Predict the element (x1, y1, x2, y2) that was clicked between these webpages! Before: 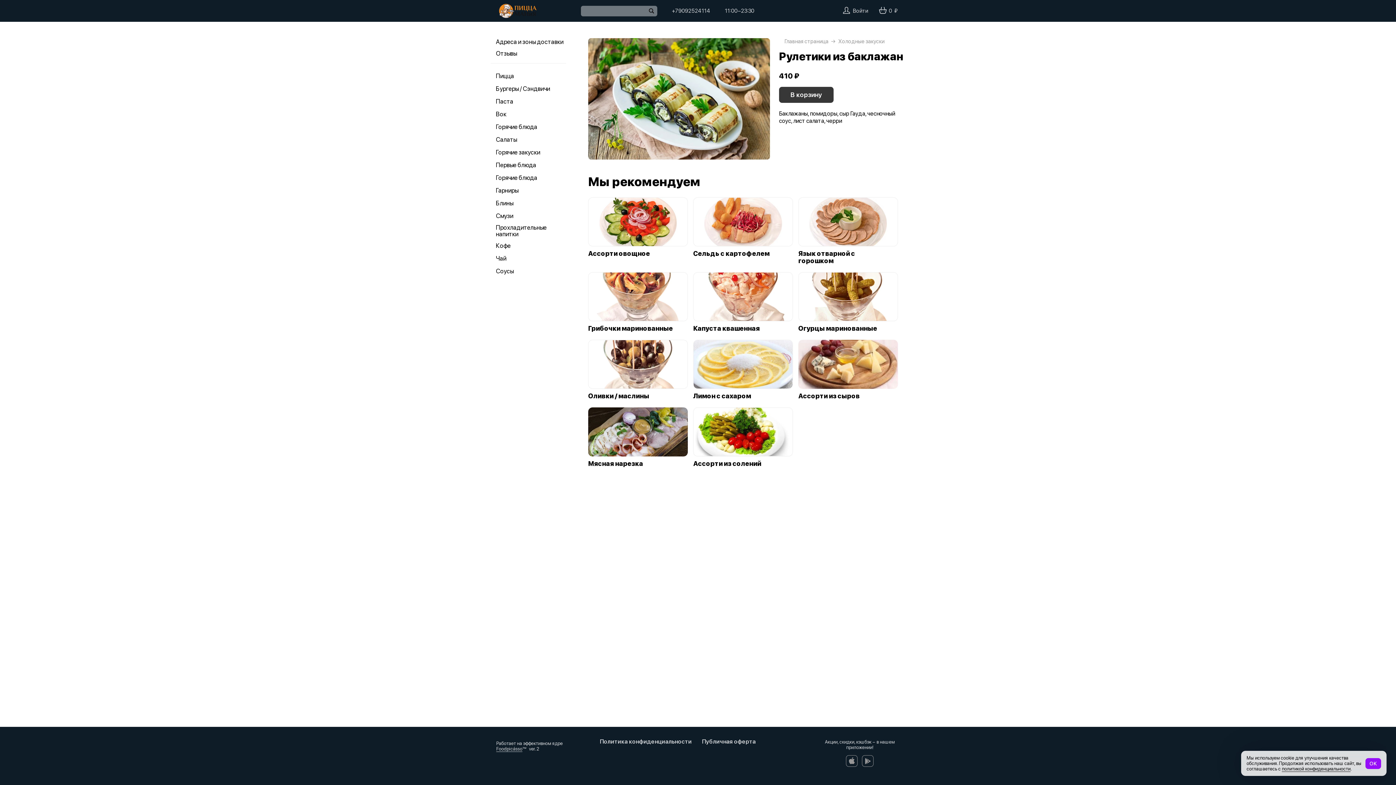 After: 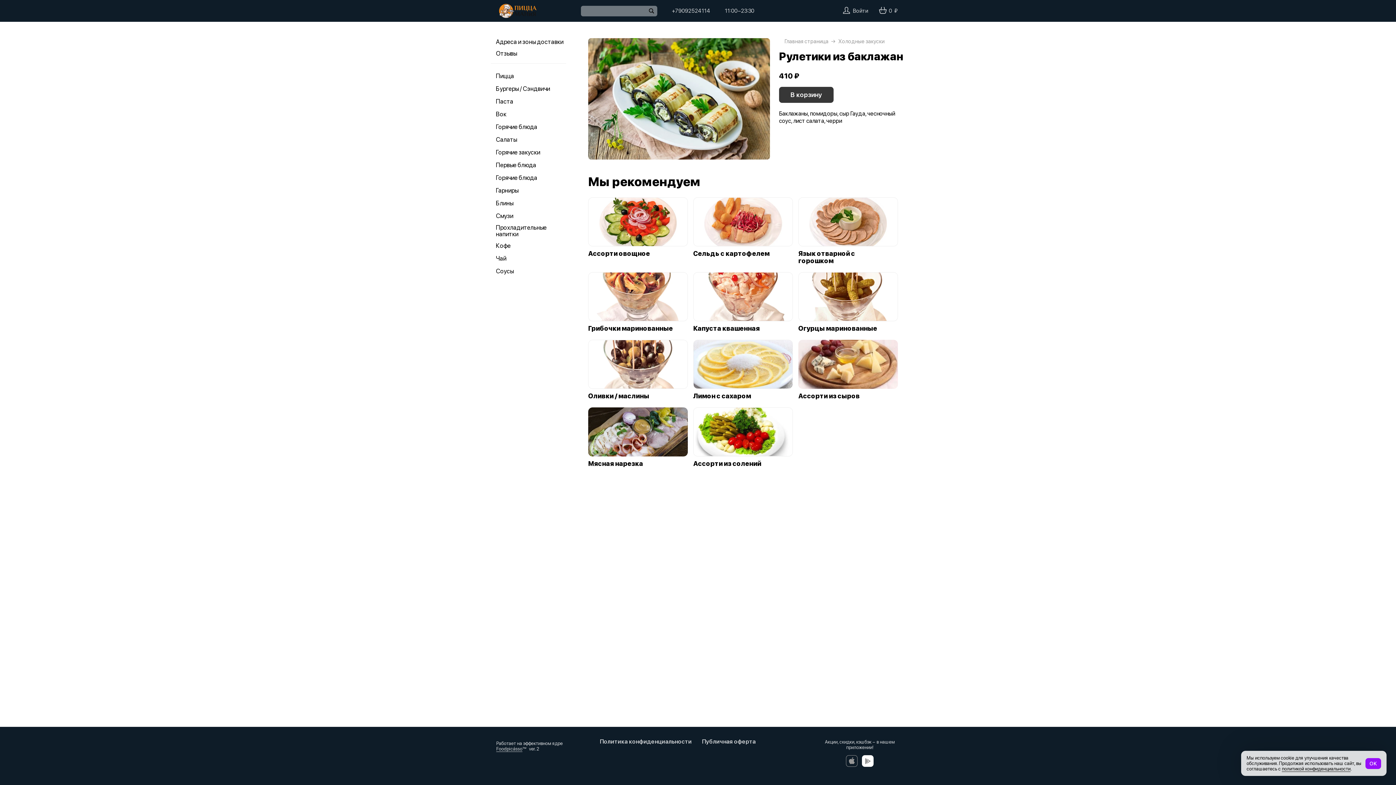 Action: bbox: (862, 755, 873, 767)